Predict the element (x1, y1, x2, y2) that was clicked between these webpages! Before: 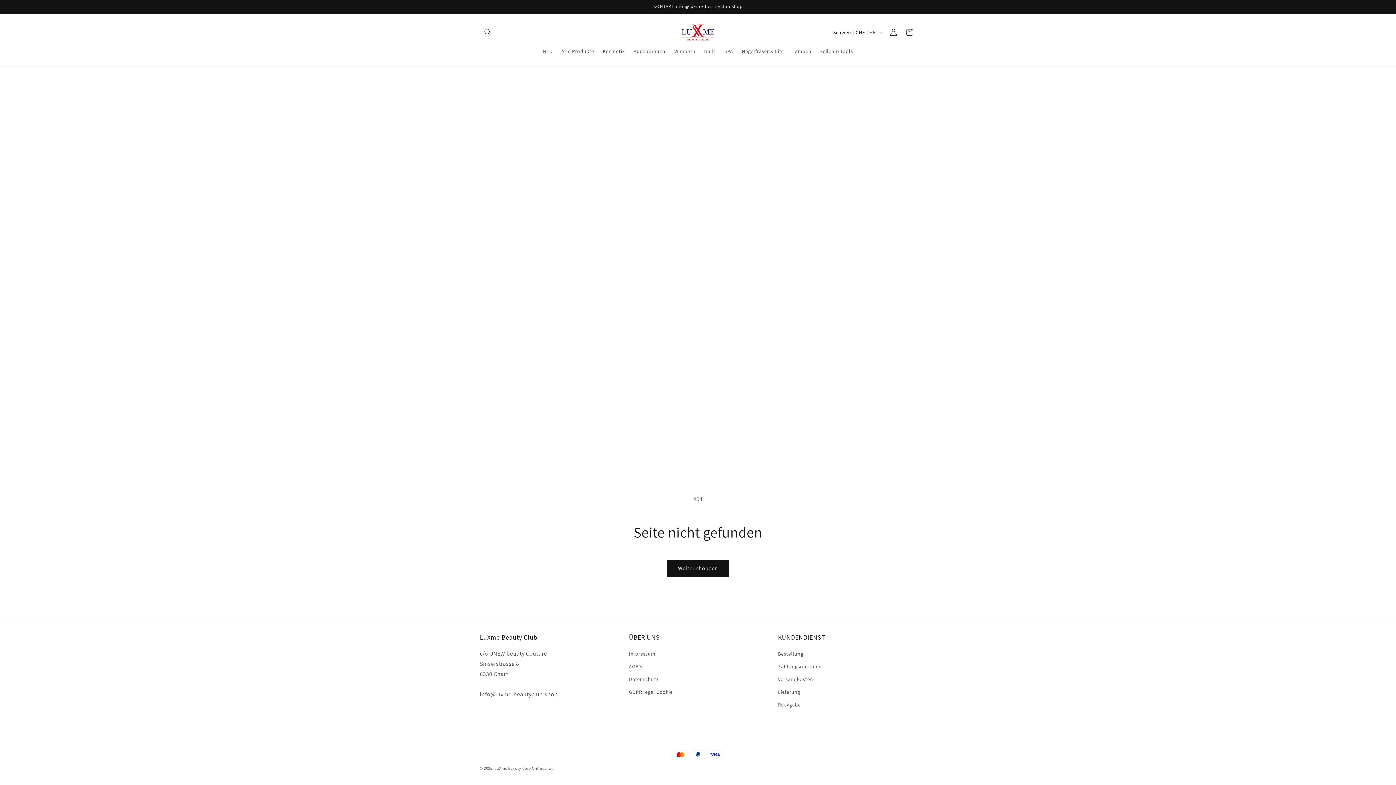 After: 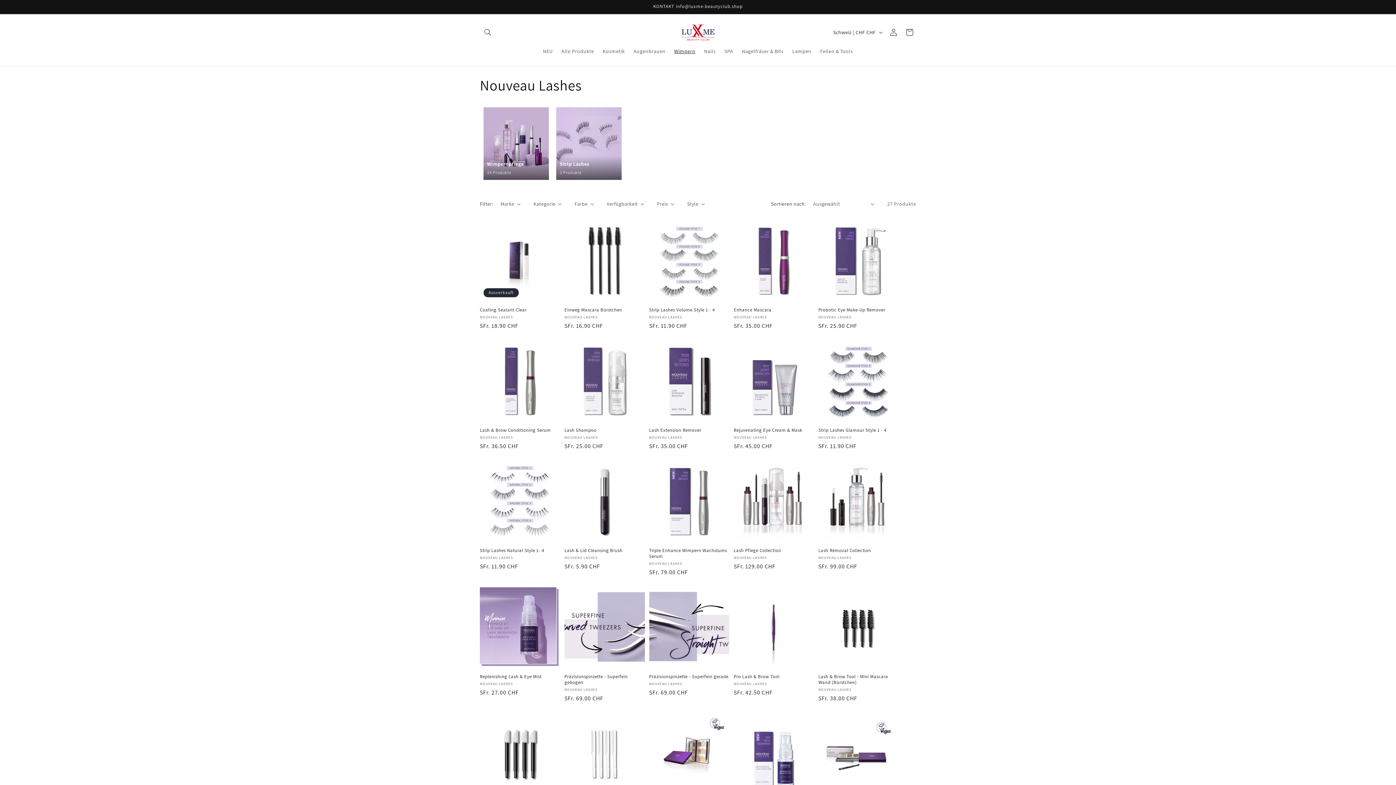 Action: bbox: (670, 43, 699, 58) label: Wimpern